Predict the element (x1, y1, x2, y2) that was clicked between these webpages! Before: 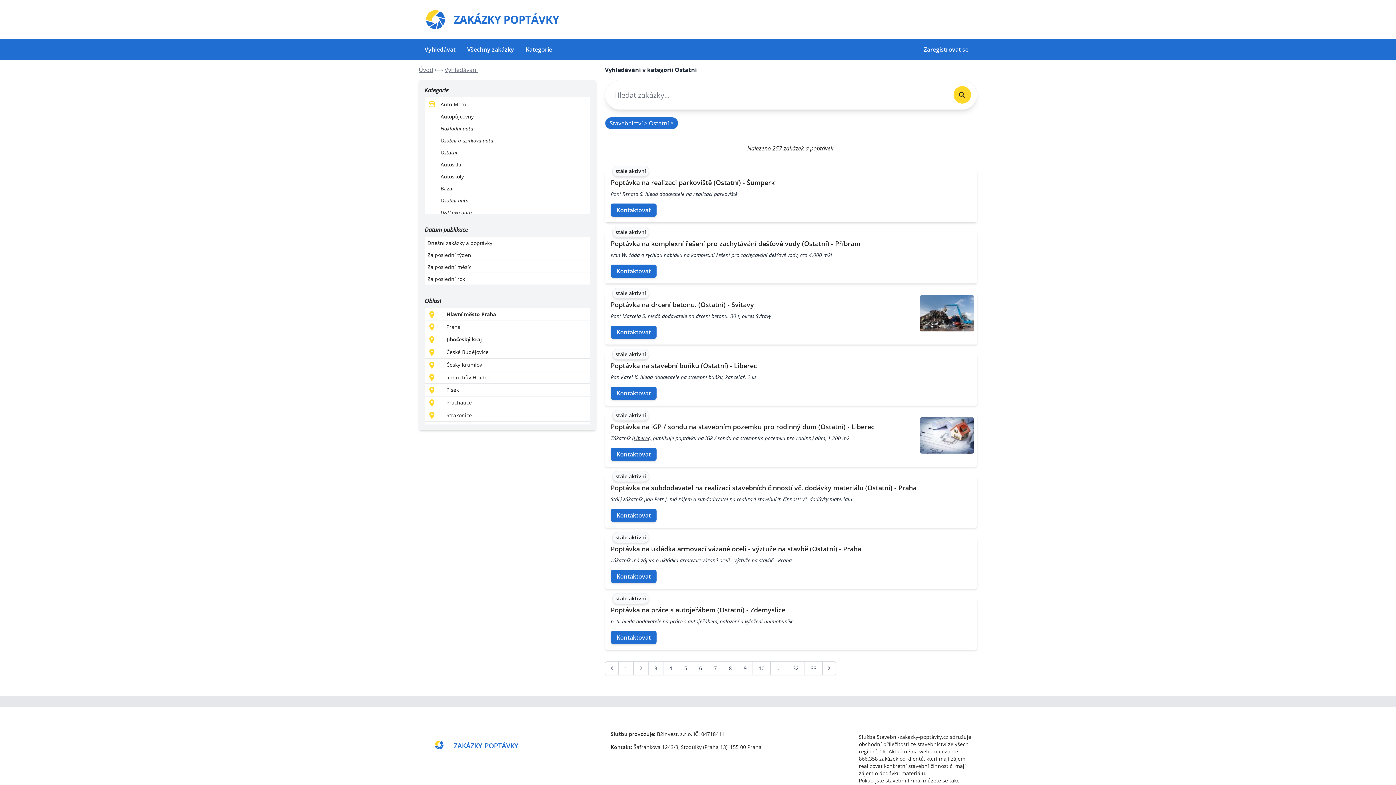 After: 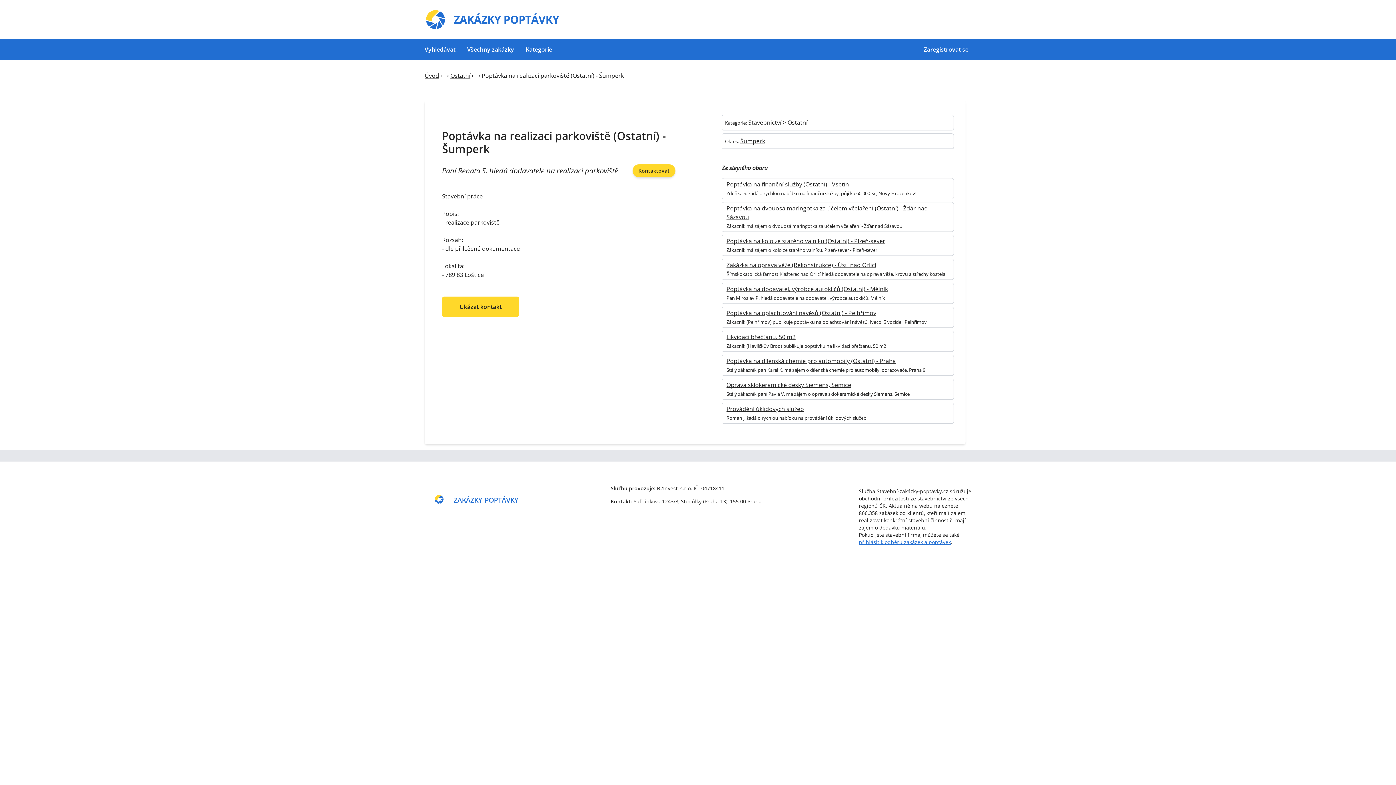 Action: bbox: (610, 177, 971, 187) label: Poptávka na realizaci parkoviště (Ostatní) - Šumperk